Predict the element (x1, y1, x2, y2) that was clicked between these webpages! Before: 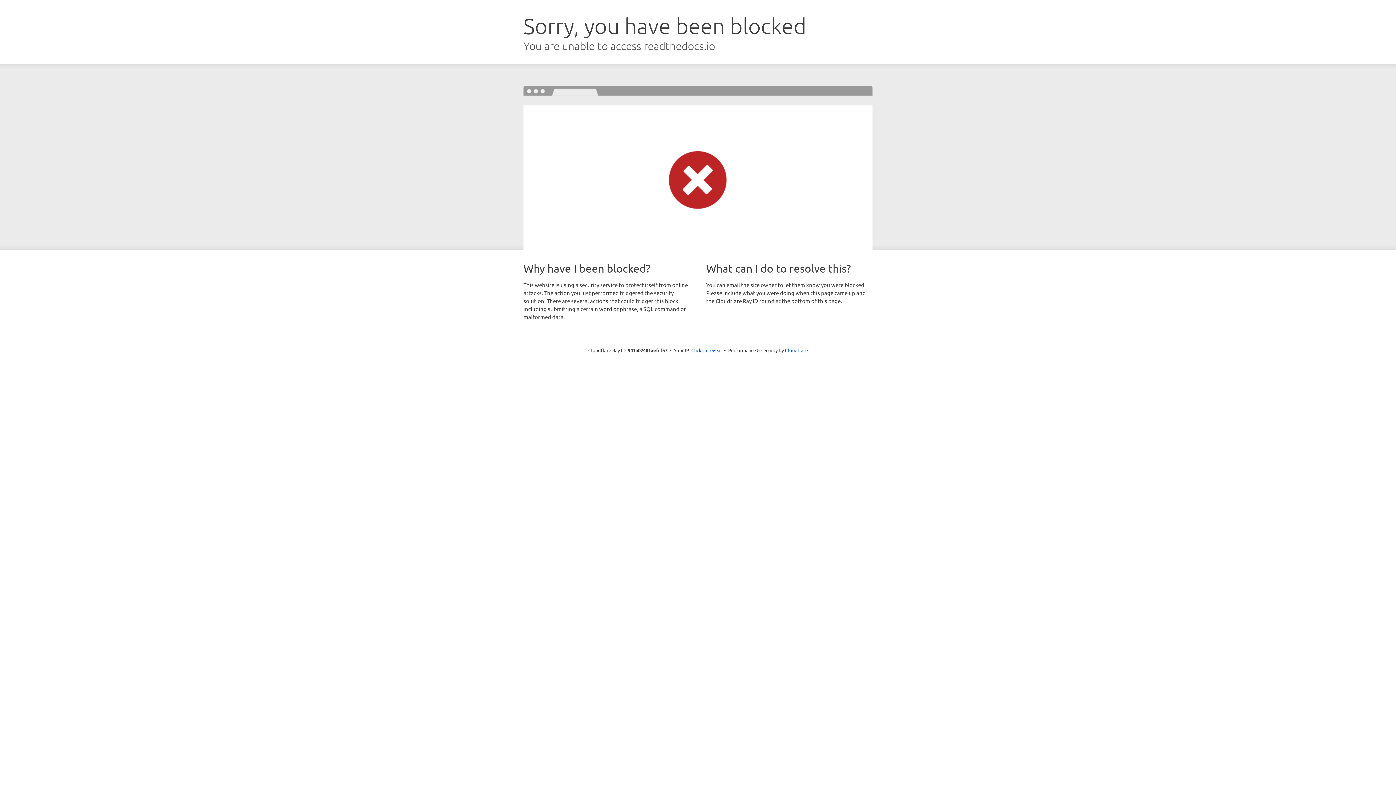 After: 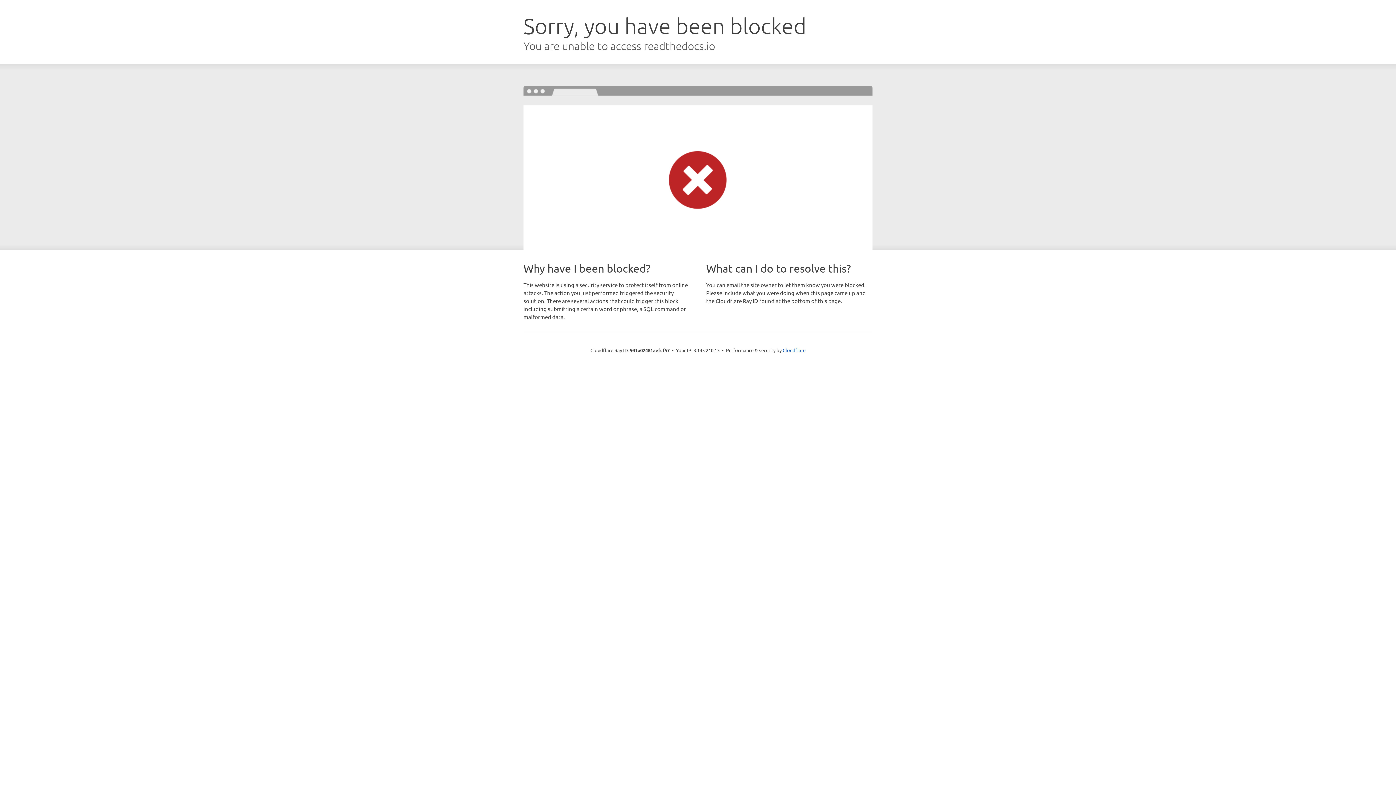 Action: label: Click to reveal bbox: (691, 346, 722, 353)